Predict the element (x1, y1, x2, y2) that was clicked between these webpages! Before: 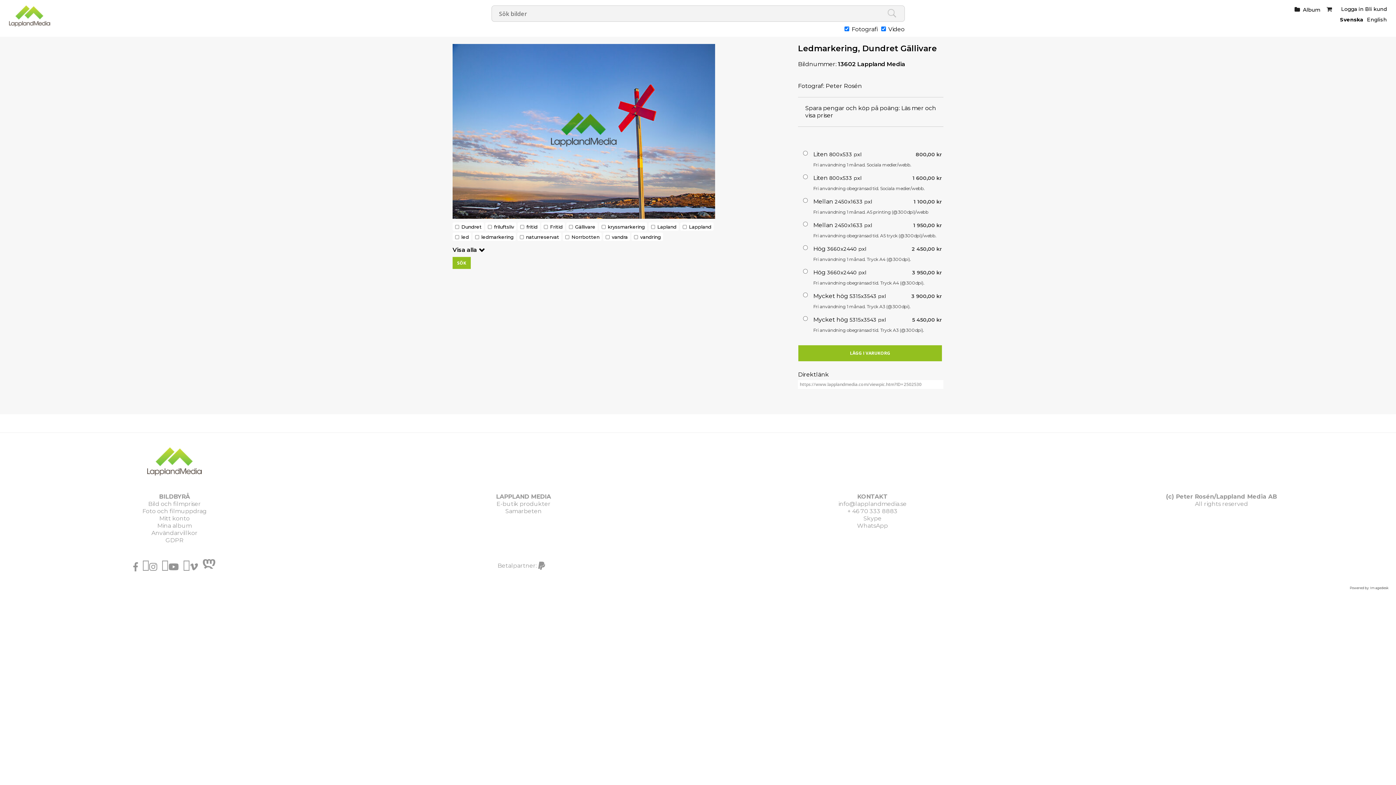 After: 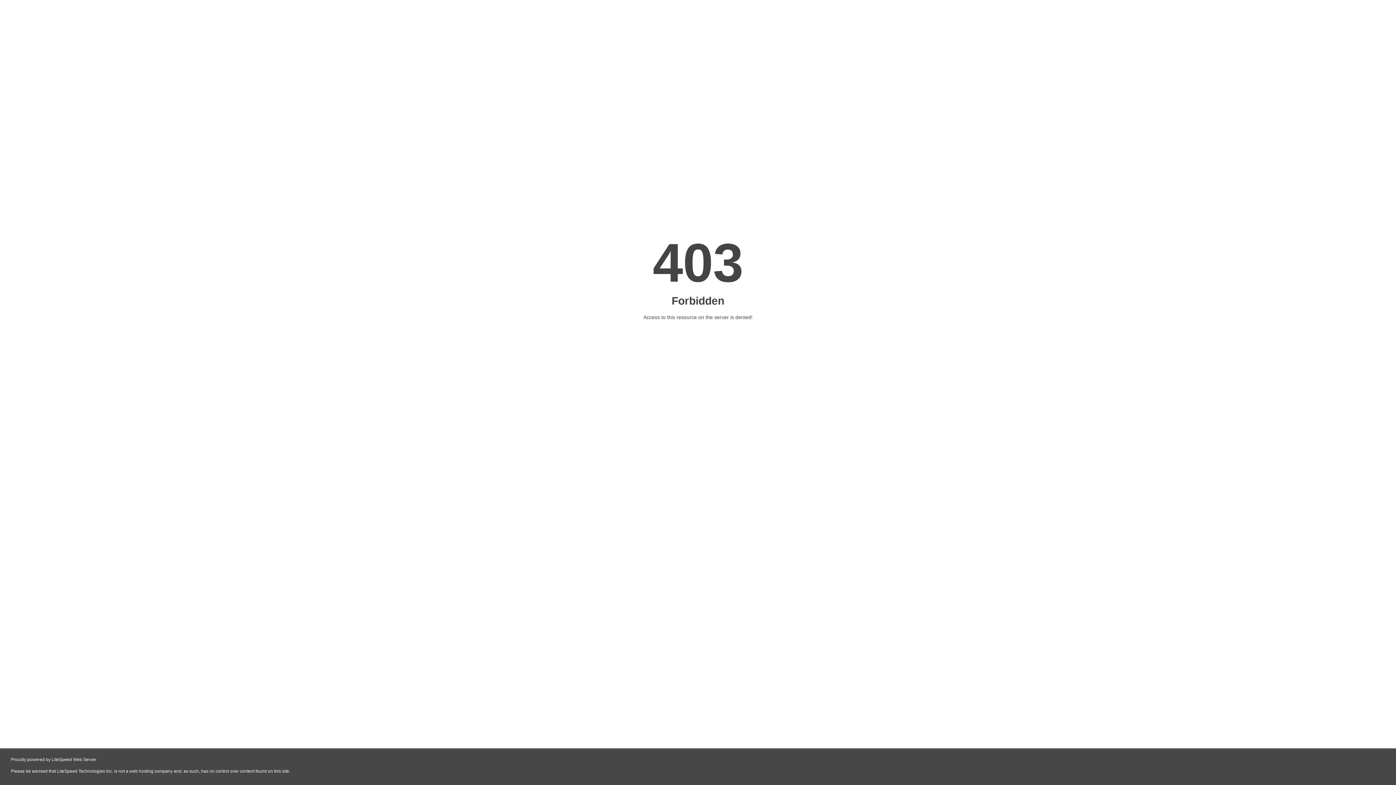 Action: label: GDPR bbox: (165, 537, 183, 544)